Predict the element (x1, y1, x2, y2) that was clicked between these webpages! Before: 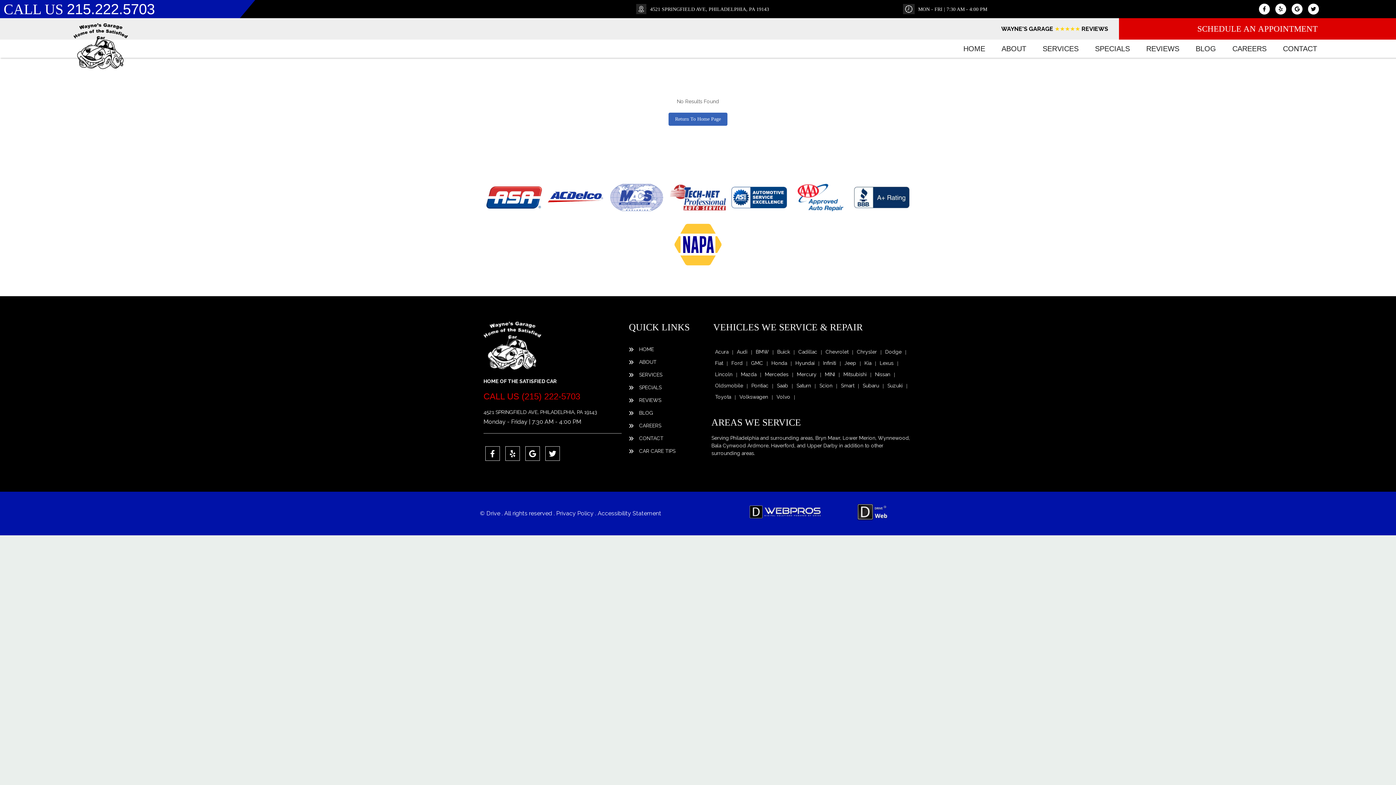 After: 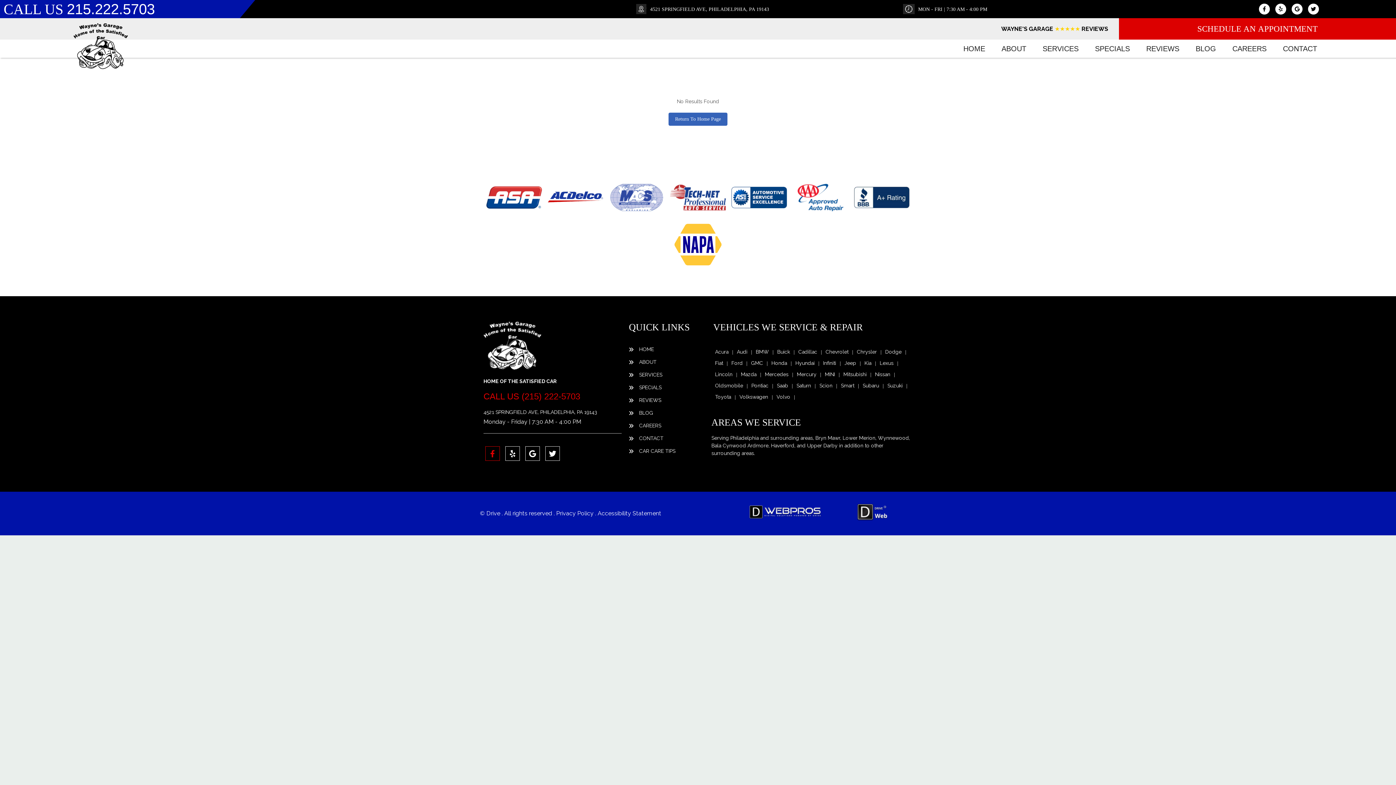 Action: bbox: (485, 446, 500, 461)